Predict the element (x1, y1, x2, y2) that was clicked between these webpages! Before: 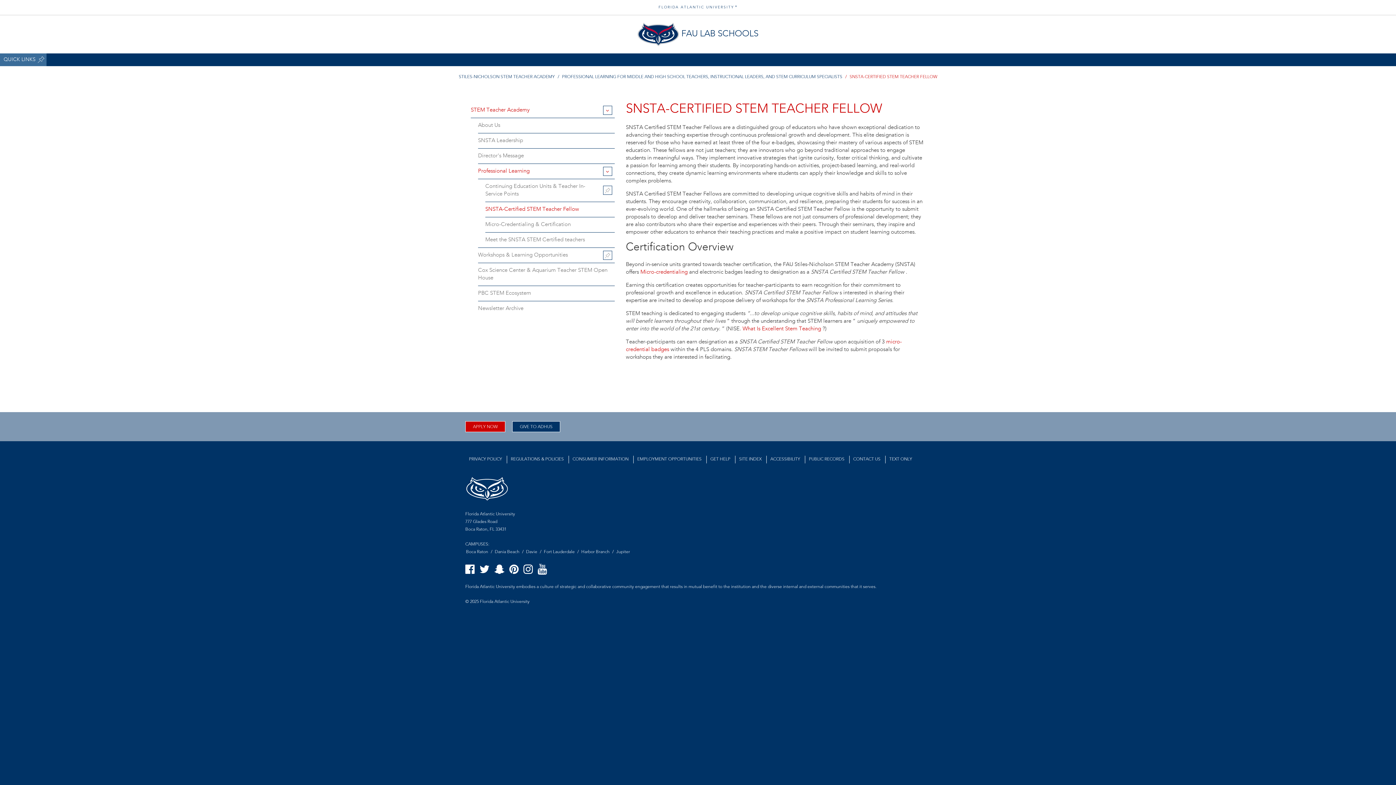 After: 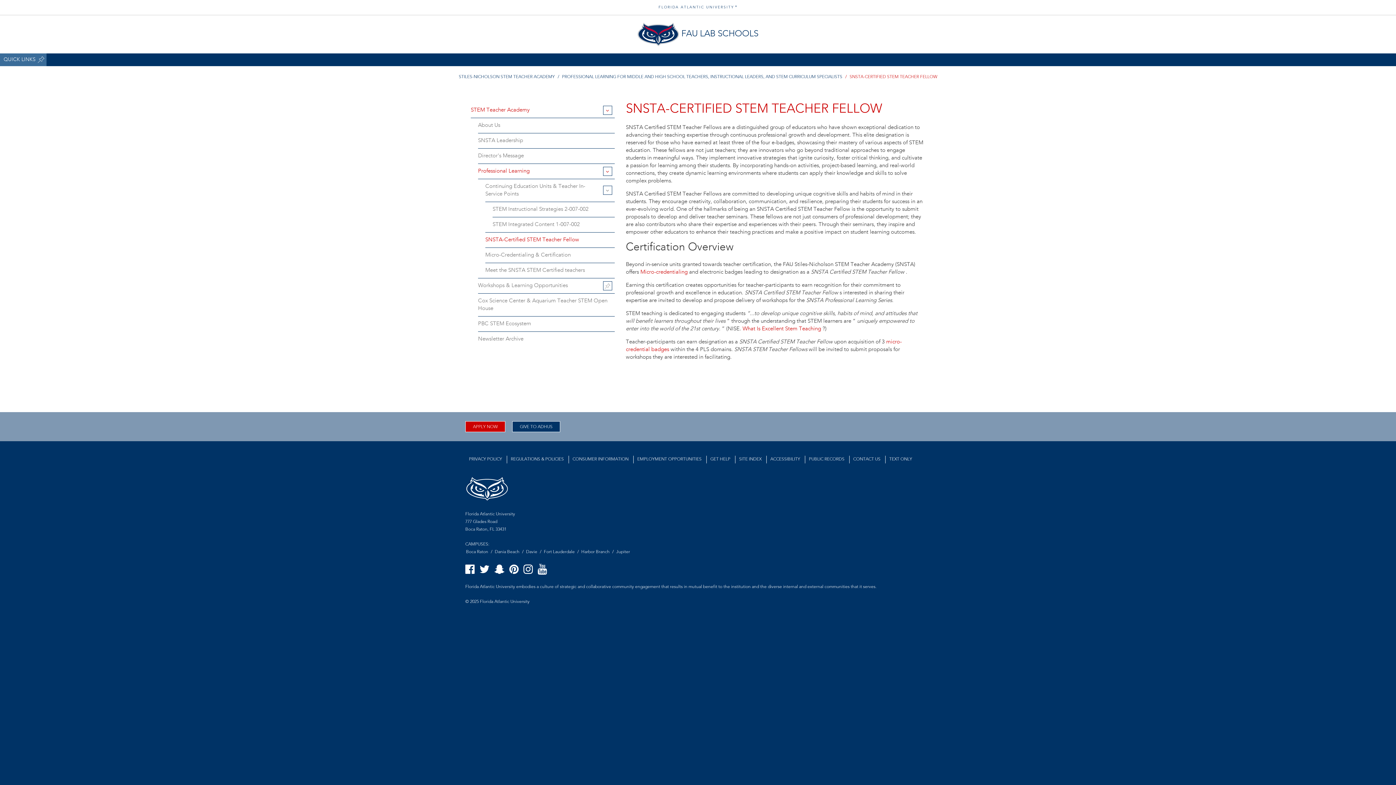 Action: bbox: (603, 185, 612, 194)